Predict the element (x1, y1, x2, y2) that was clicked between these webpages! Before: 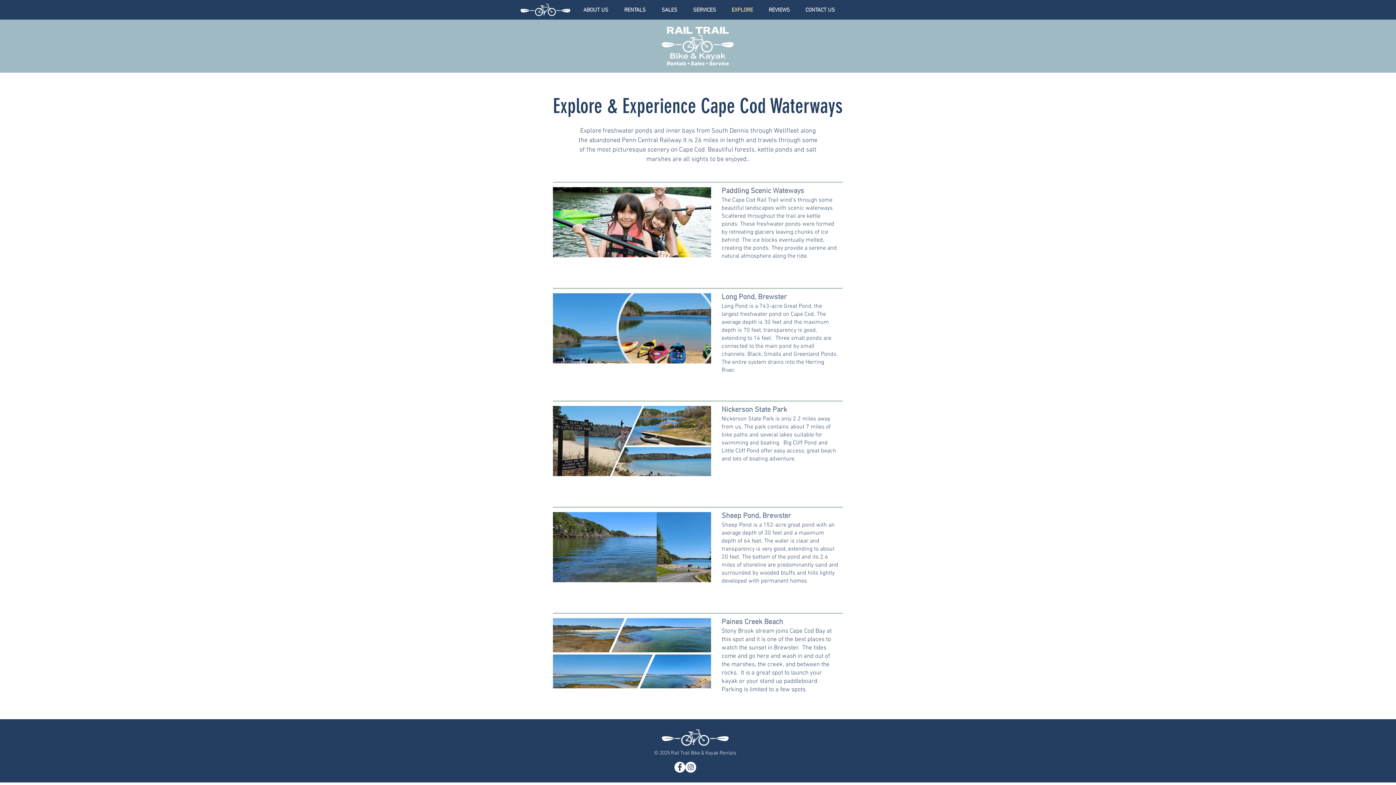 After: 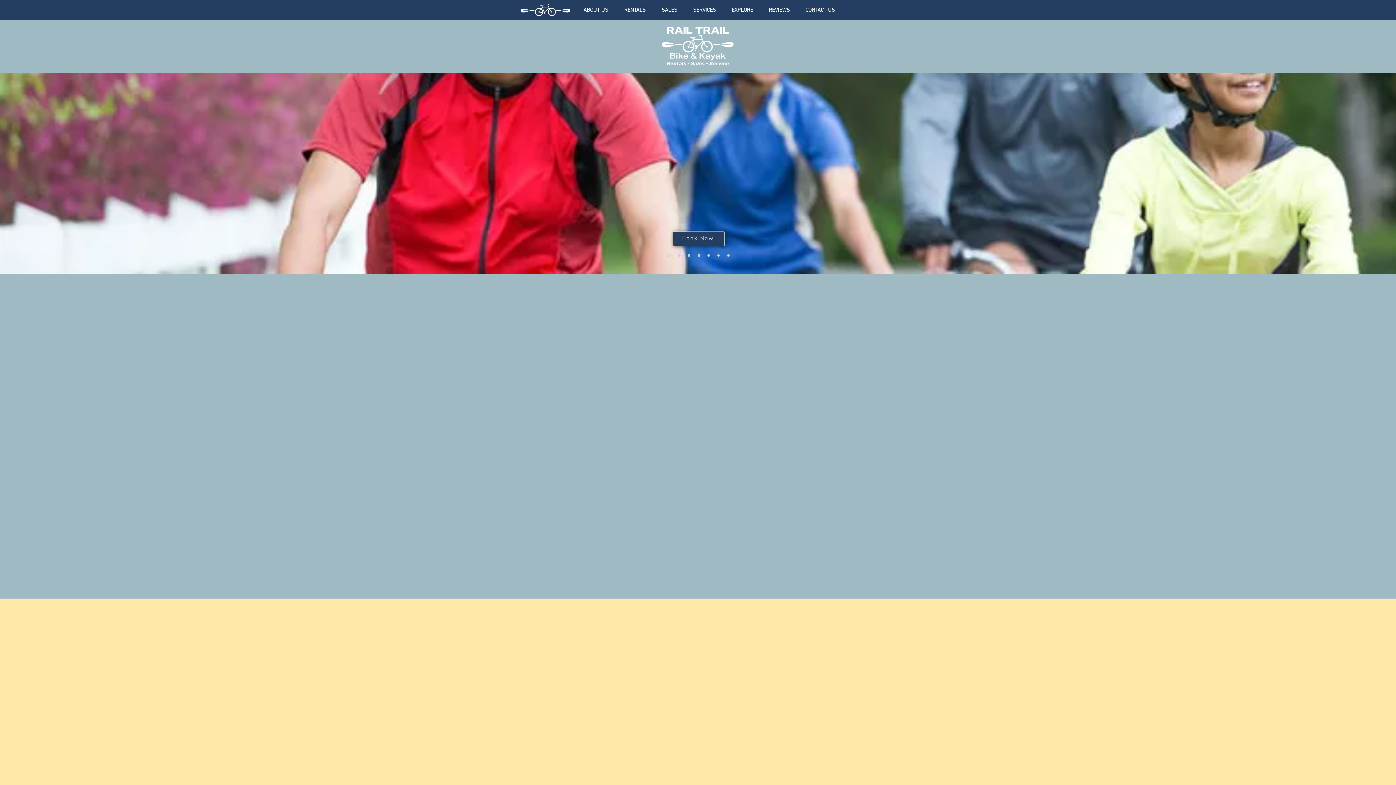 Action: label: ABOUT US bbox: (575, 5, 616, 14)